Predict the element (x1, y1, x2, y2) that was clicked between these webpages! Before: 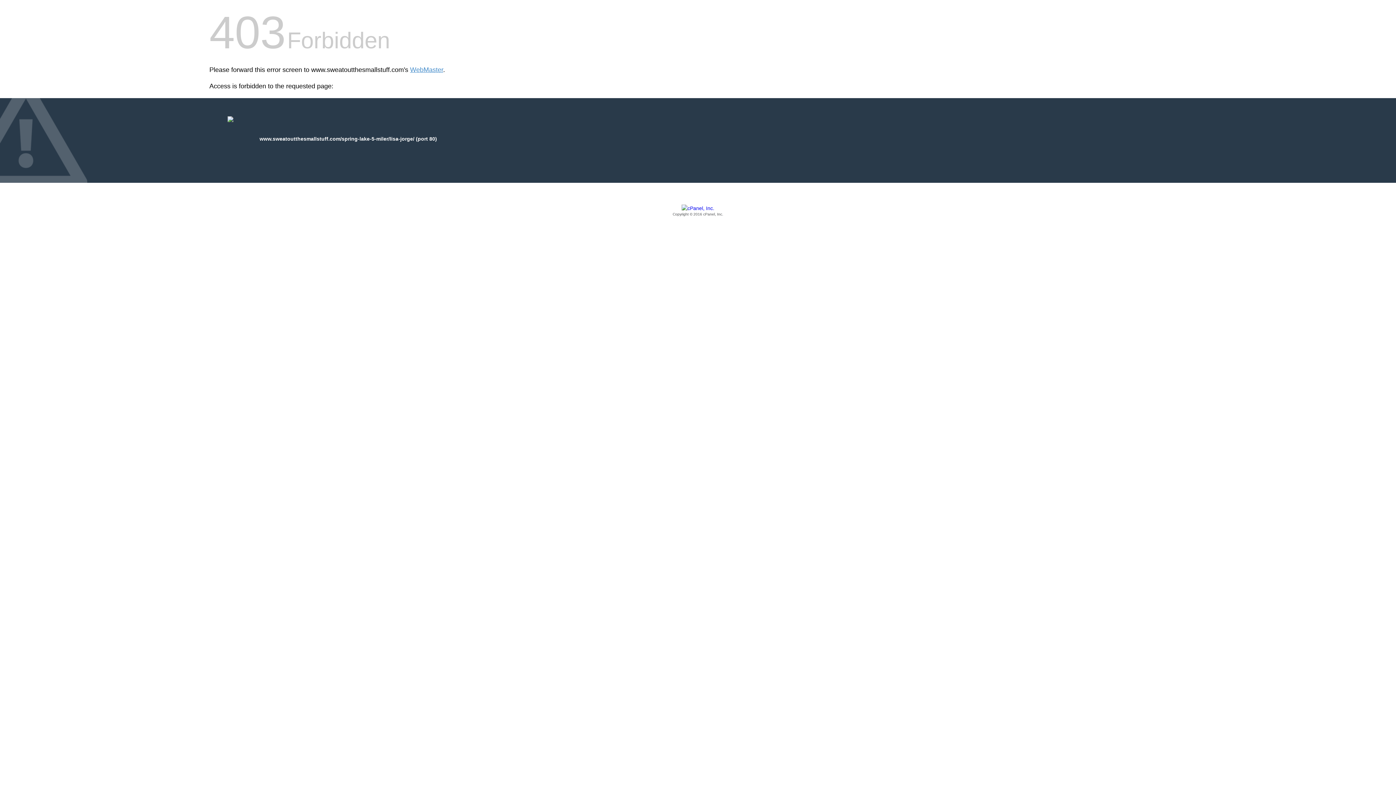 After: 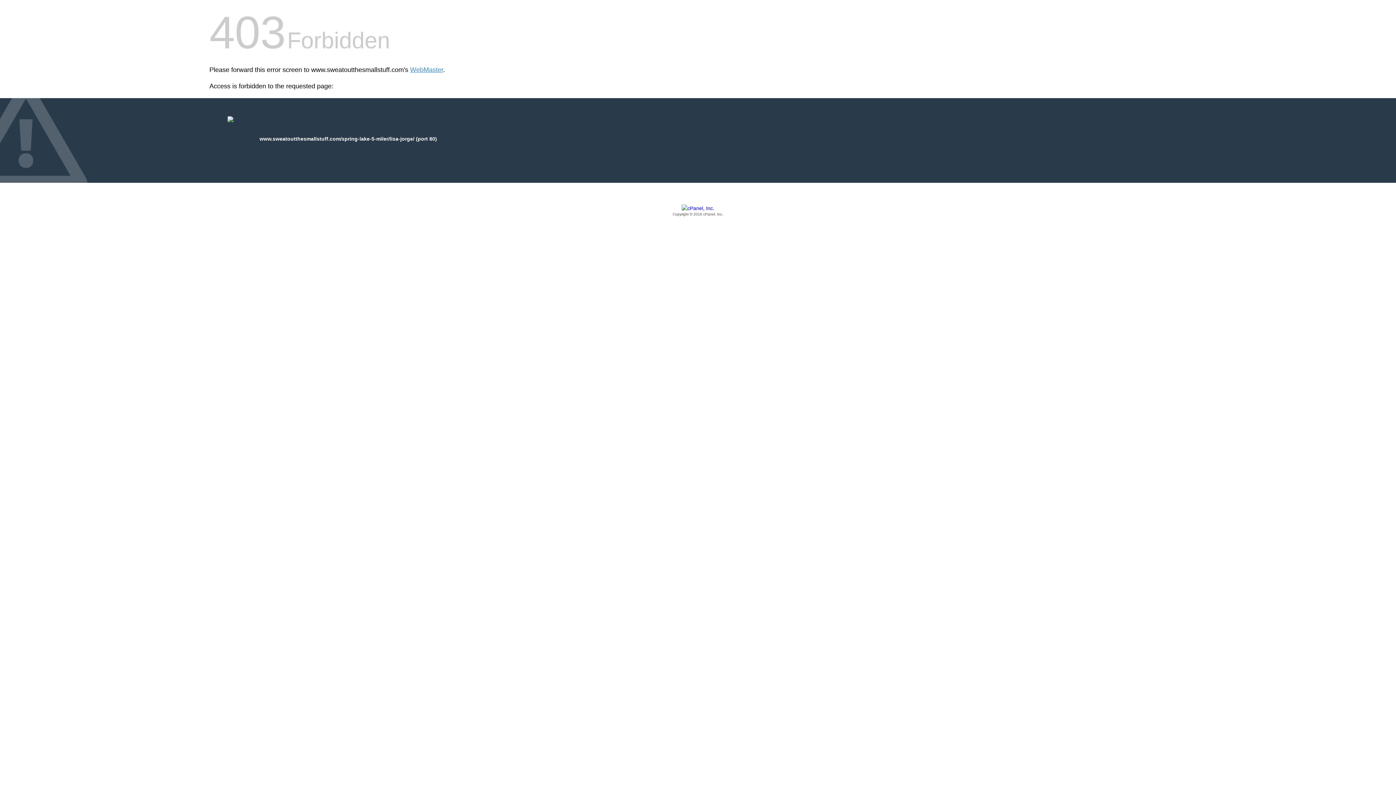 Action: bbox: (209, 205, 1186, 217) label: Copyright © 2016 cPanel, Inc.